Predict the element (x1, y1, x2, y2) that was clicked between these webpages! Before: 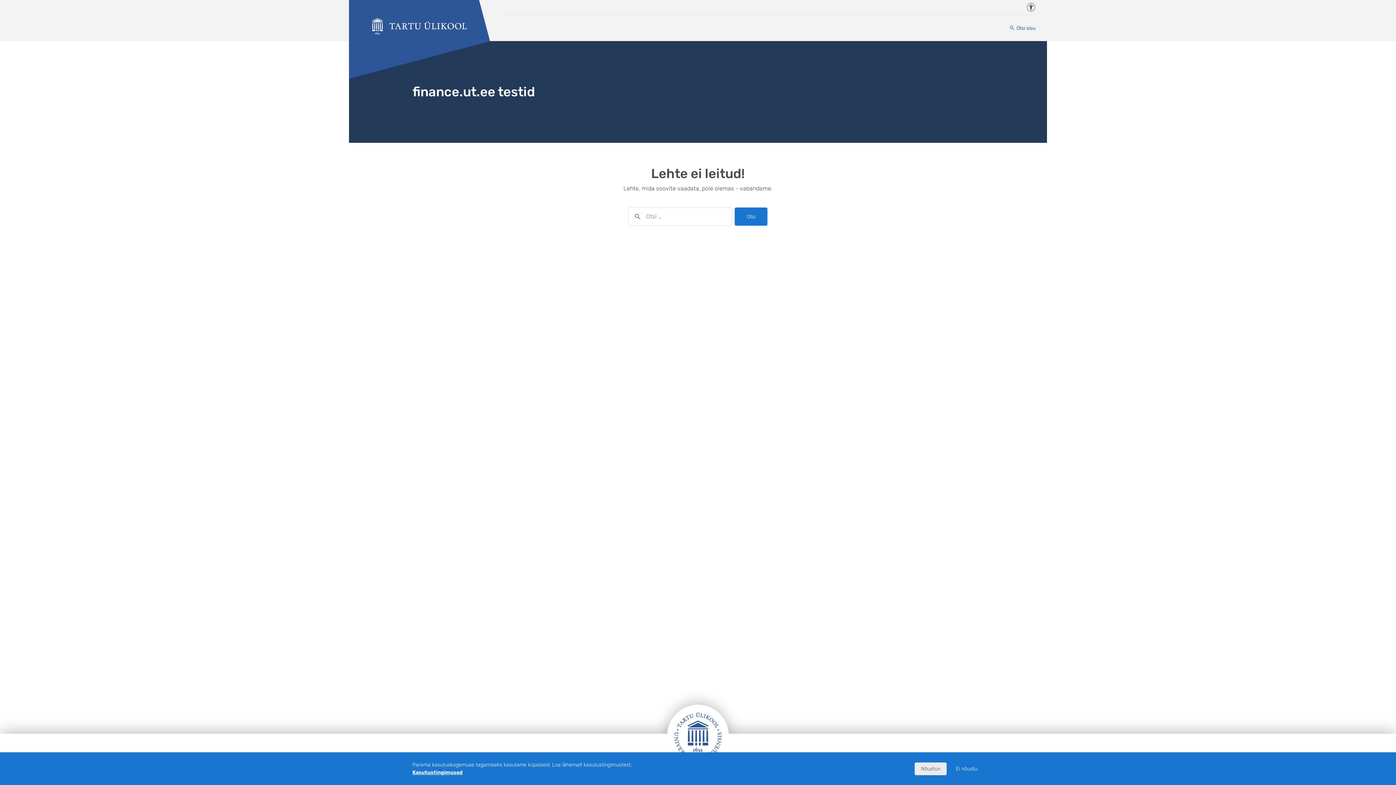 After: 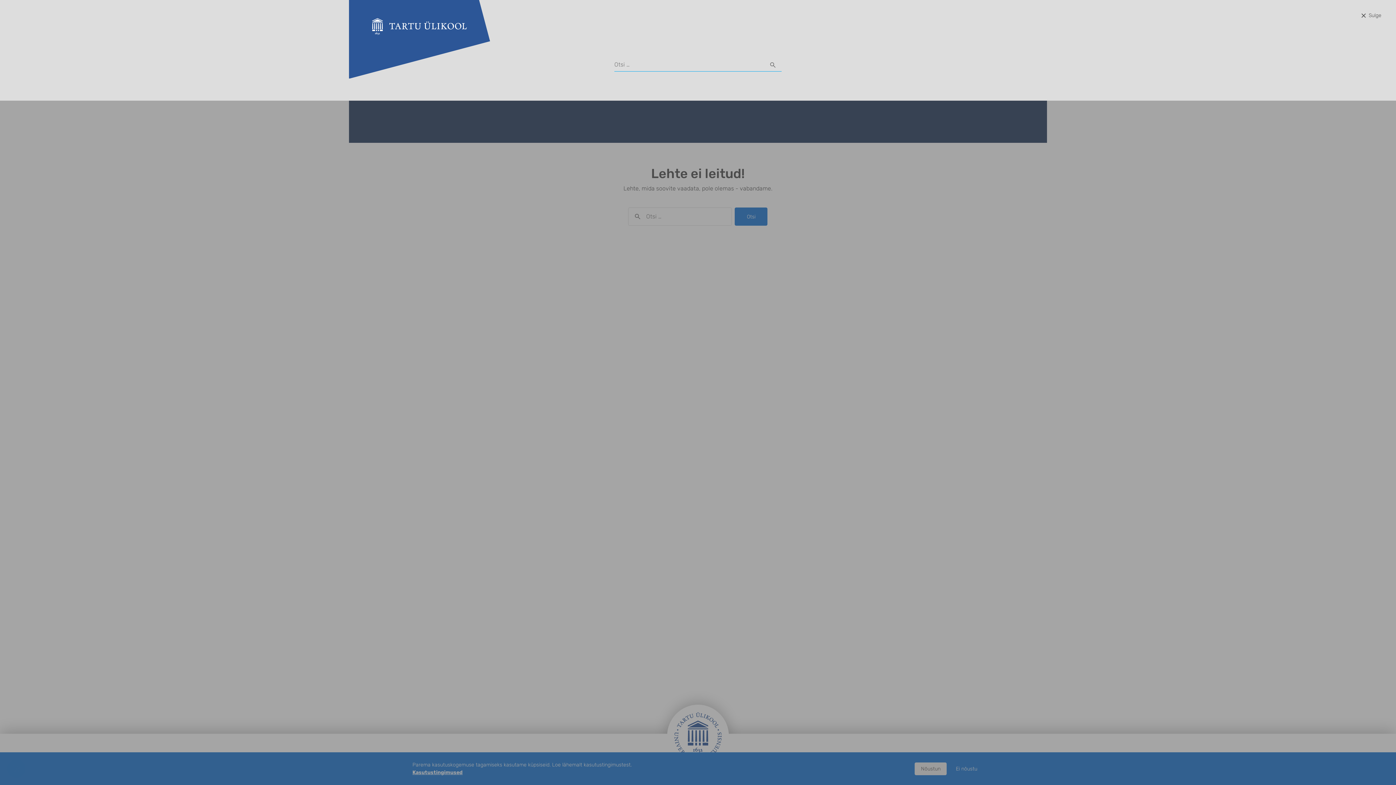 Action: bbox: (1006, 21, 1038, 34) label: Otsi sisu